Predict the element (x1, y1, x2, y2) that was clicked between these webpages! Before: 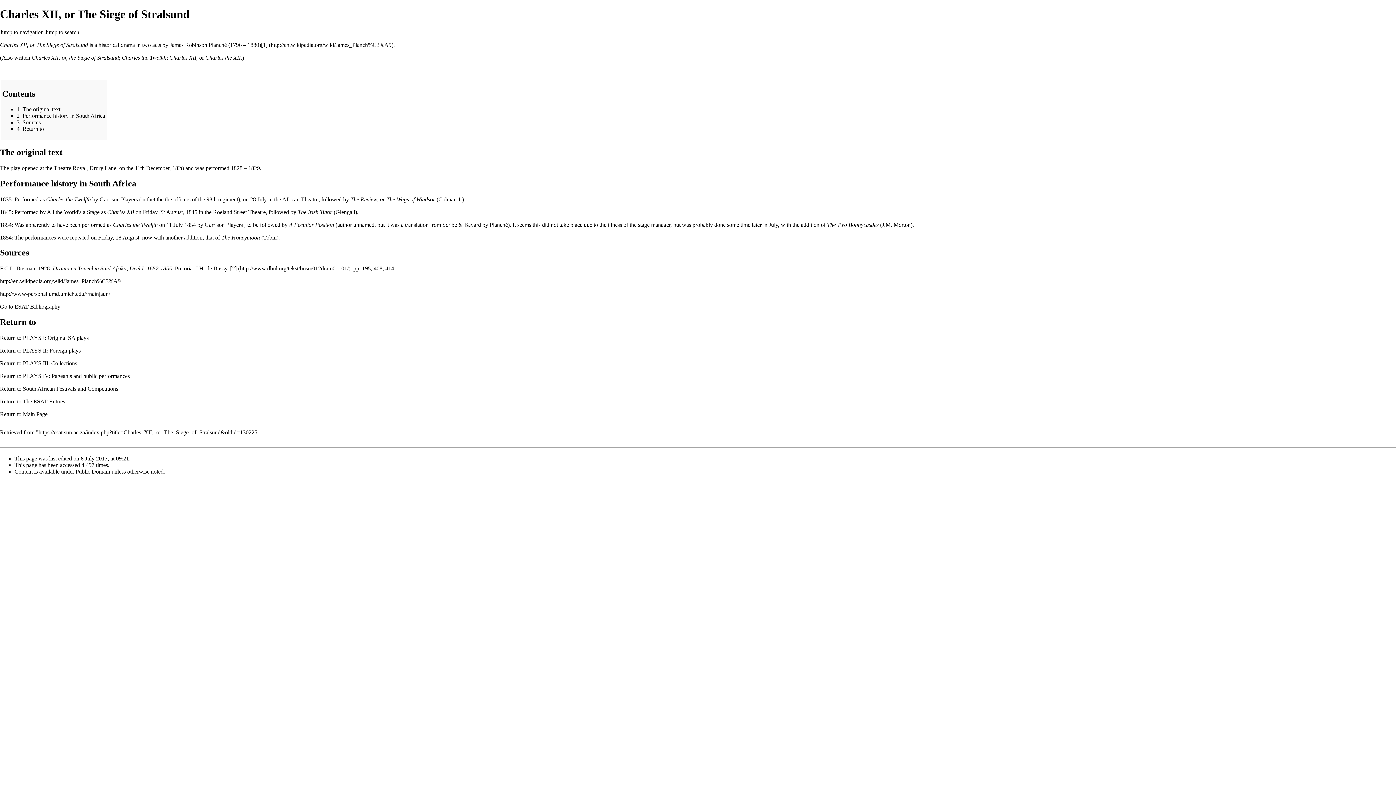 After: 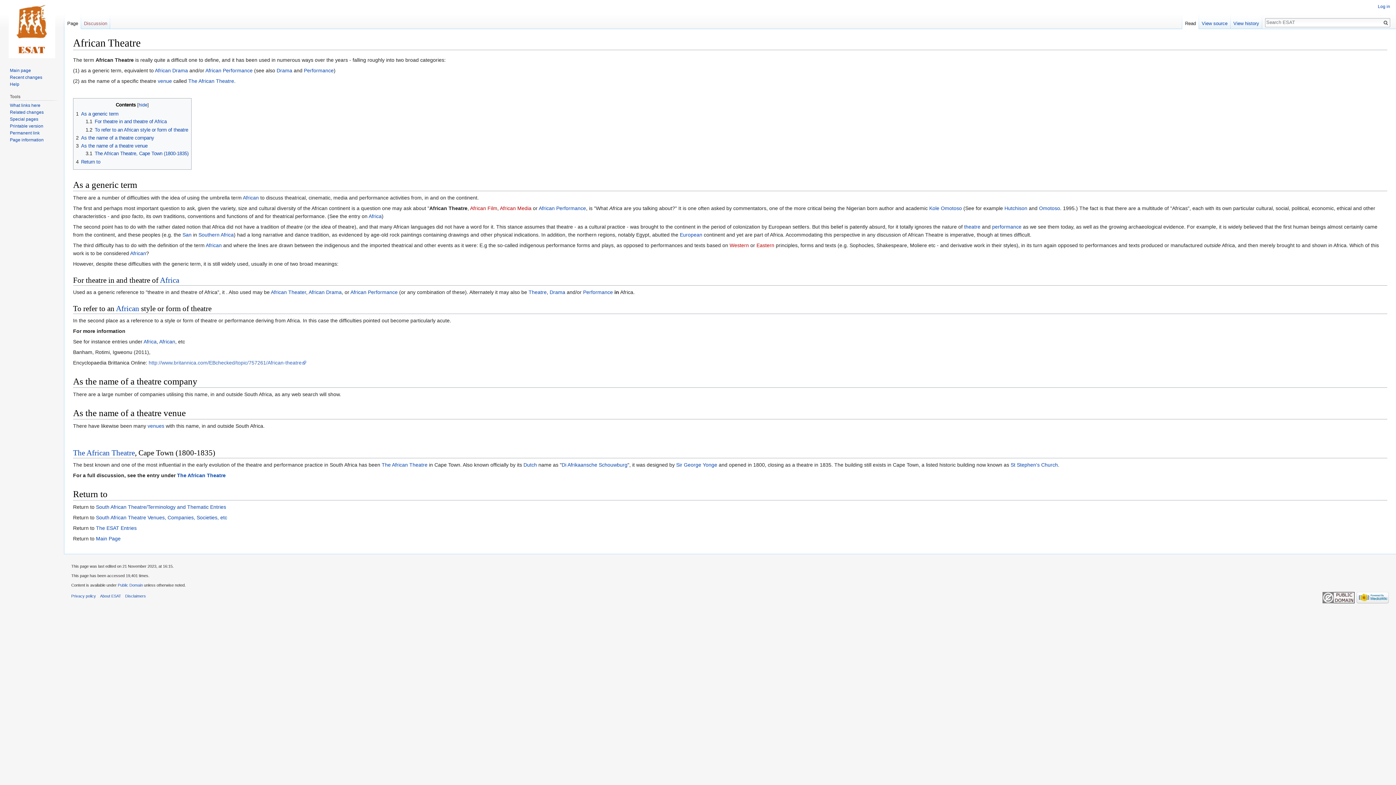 Action: label: African Theatre bbox: (282, 196, 318, 202)